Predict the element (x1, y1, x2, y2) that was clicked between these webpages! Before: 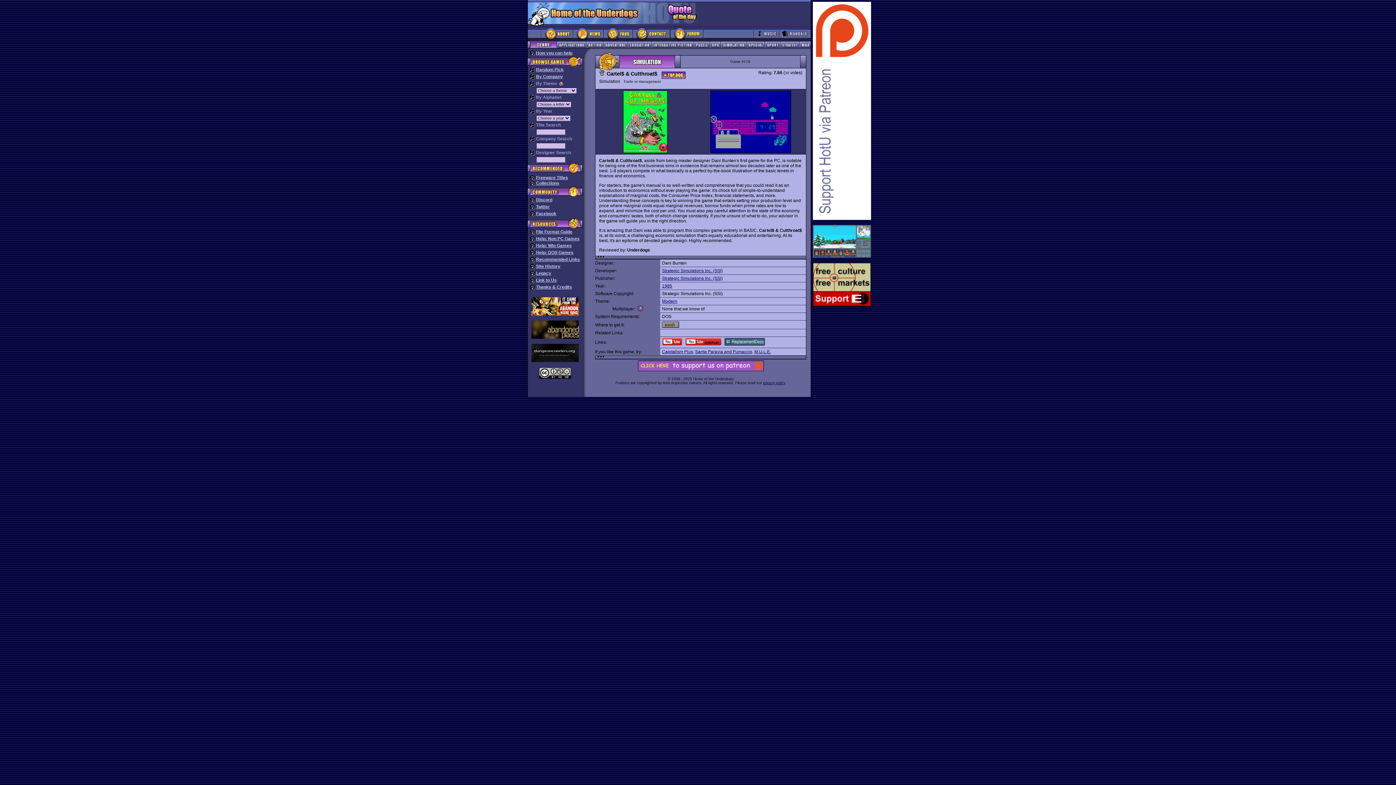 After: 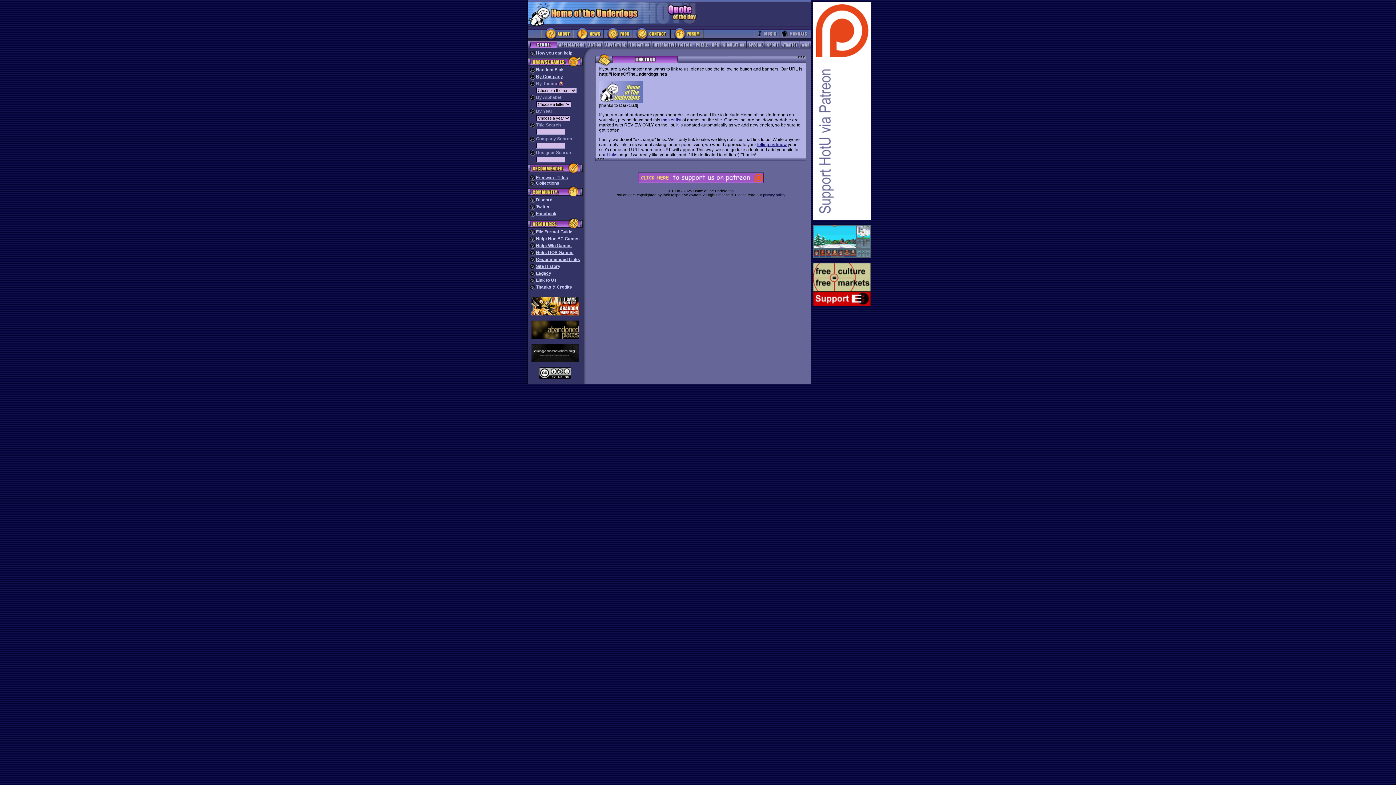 Action: bbox: (536, 277, 556, 282) label: Link to Us